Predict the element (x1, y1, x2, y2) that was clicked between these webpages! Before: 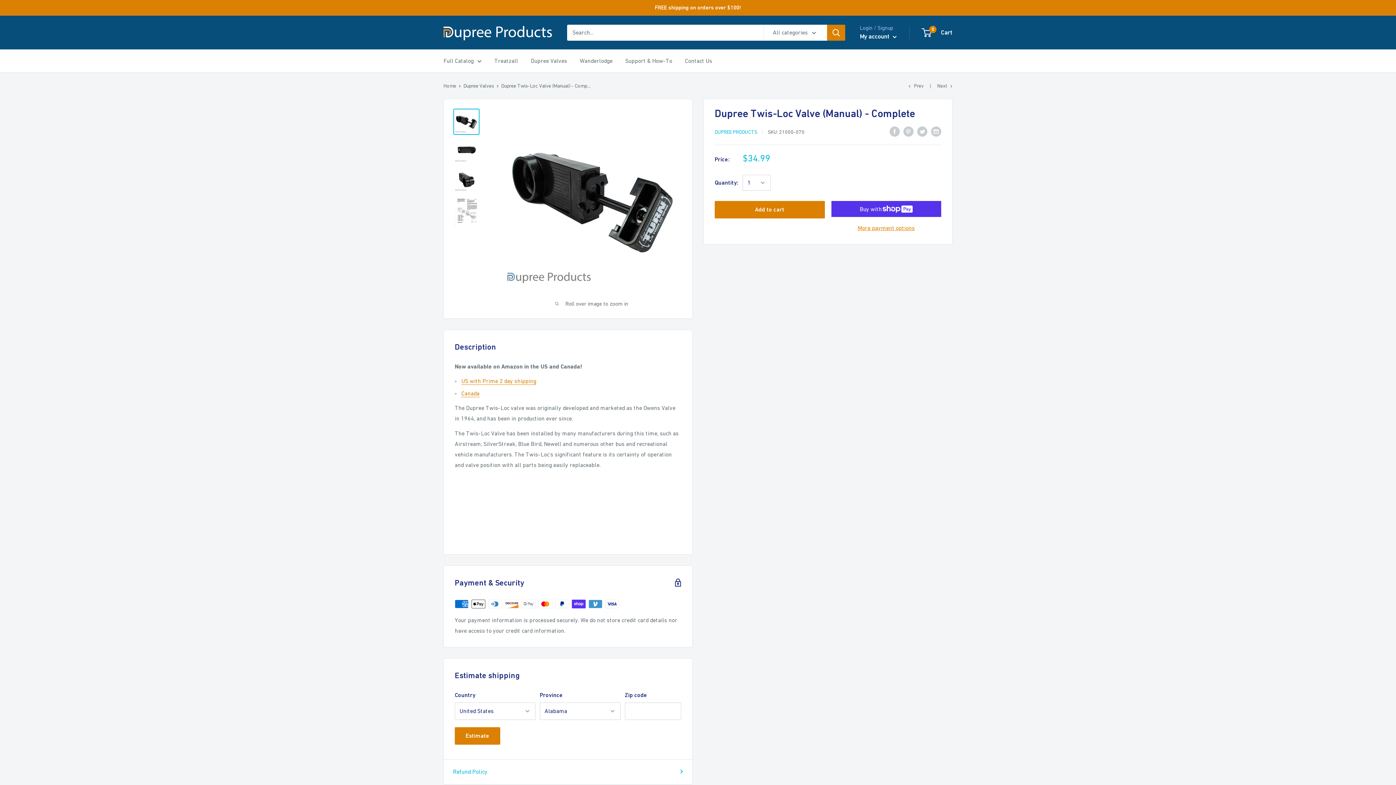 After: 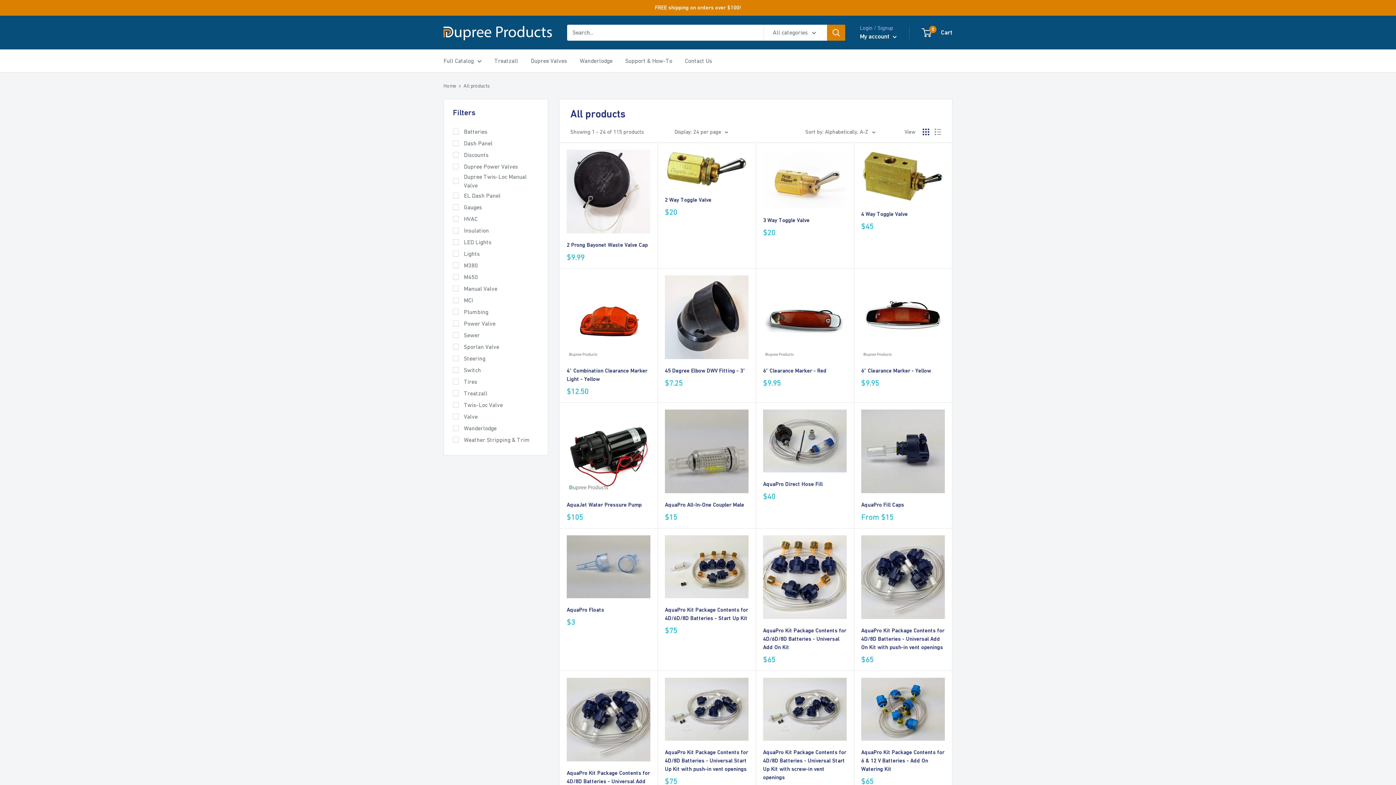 Action: label: Full Catalog bbox: (443, 55, 481, 66)